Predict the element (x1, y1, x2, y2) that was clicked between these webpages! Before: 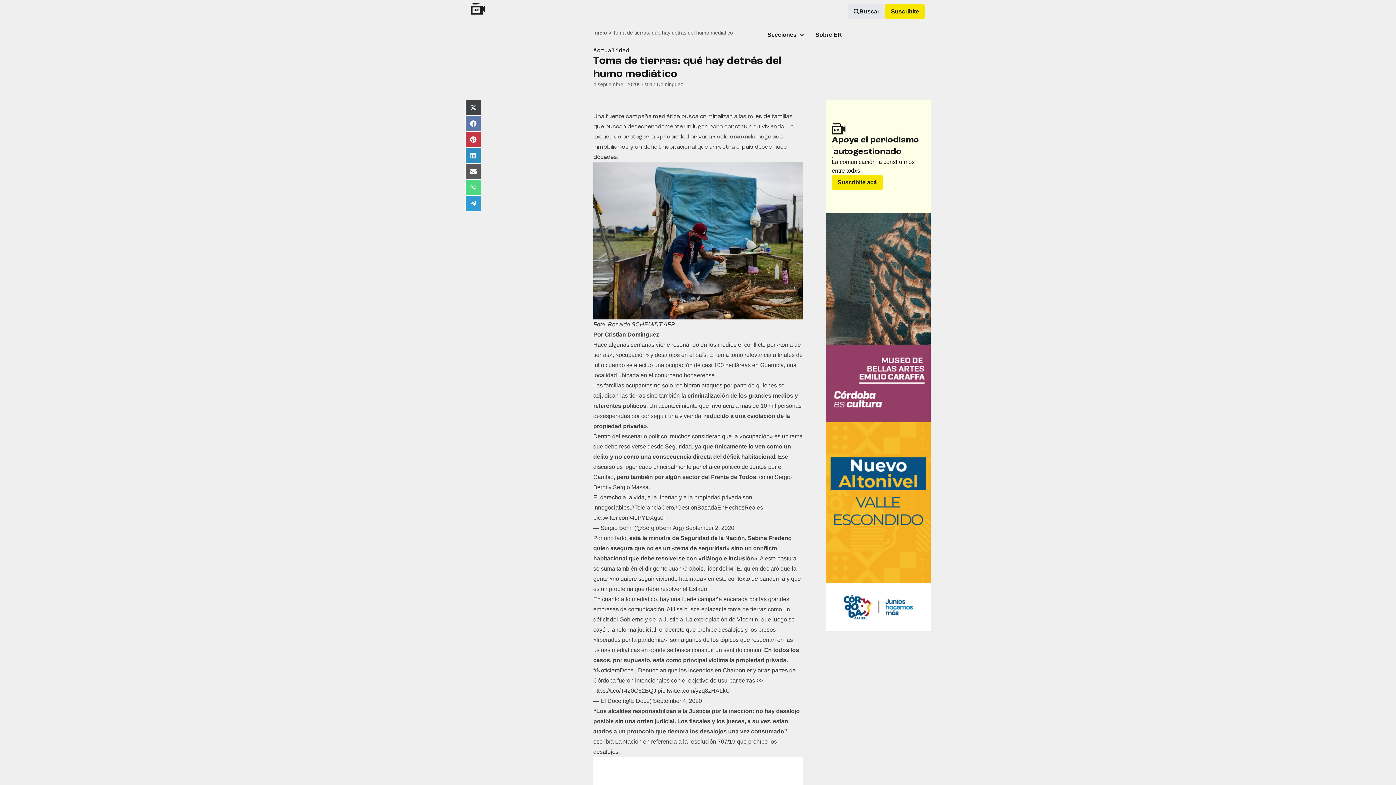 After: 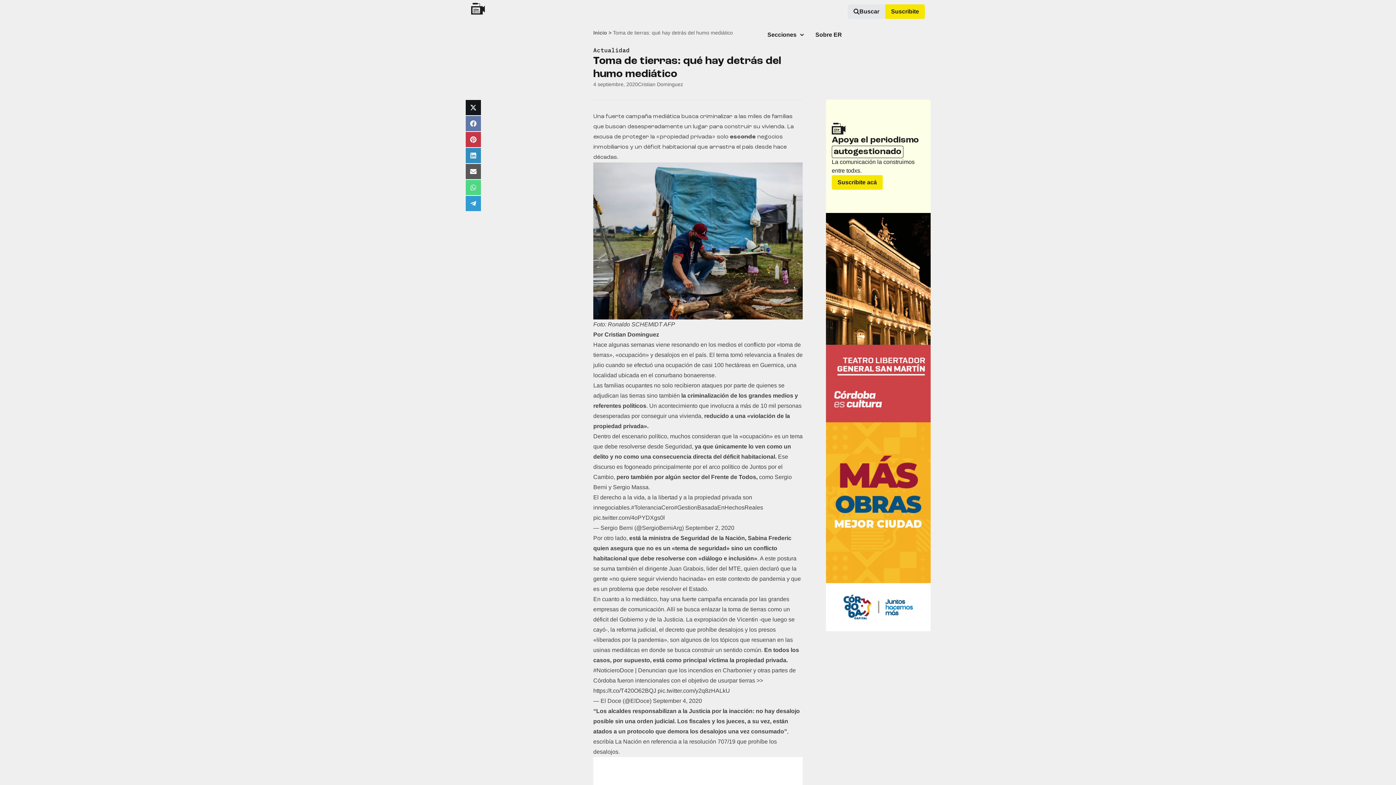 Action: label: Compartir en X (Twitter) bbox: (465, 99, 481, 115)